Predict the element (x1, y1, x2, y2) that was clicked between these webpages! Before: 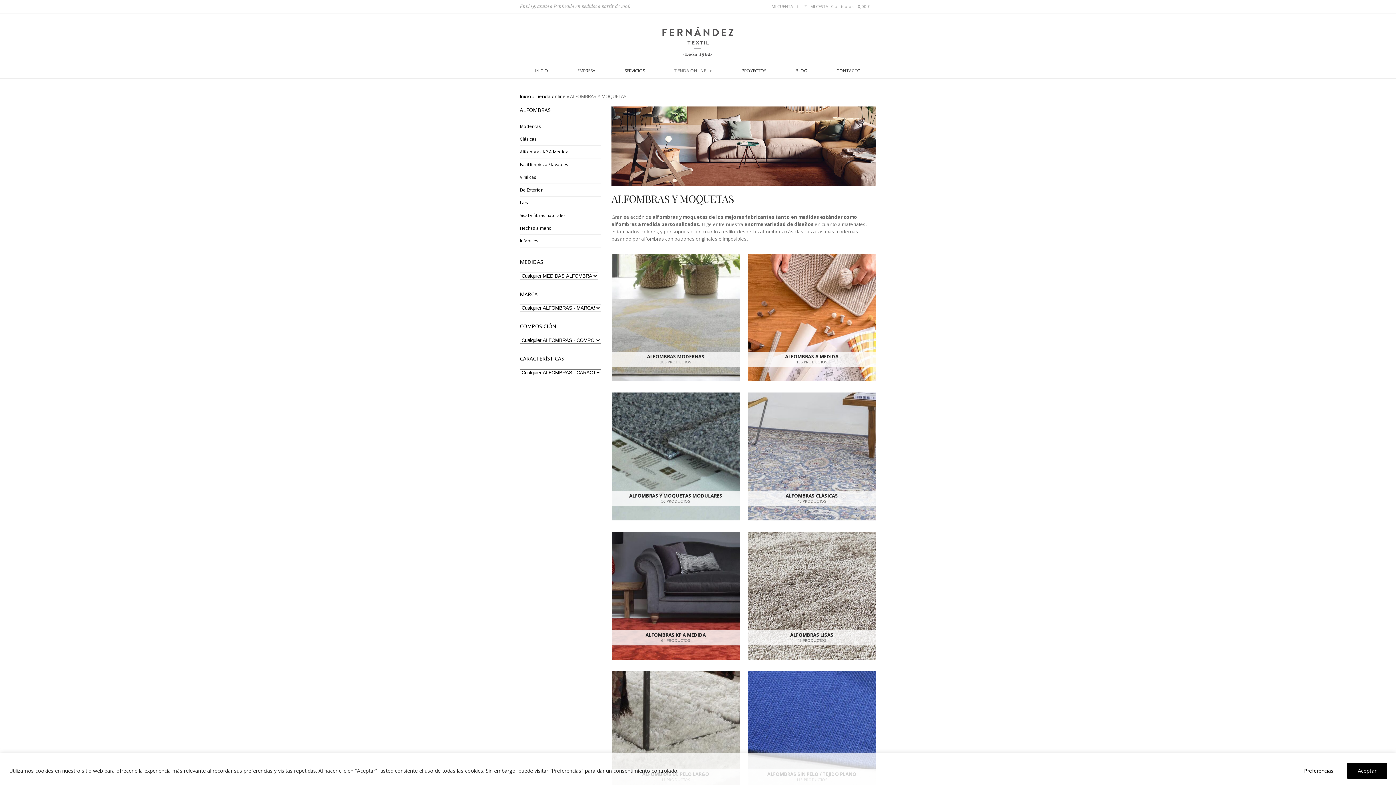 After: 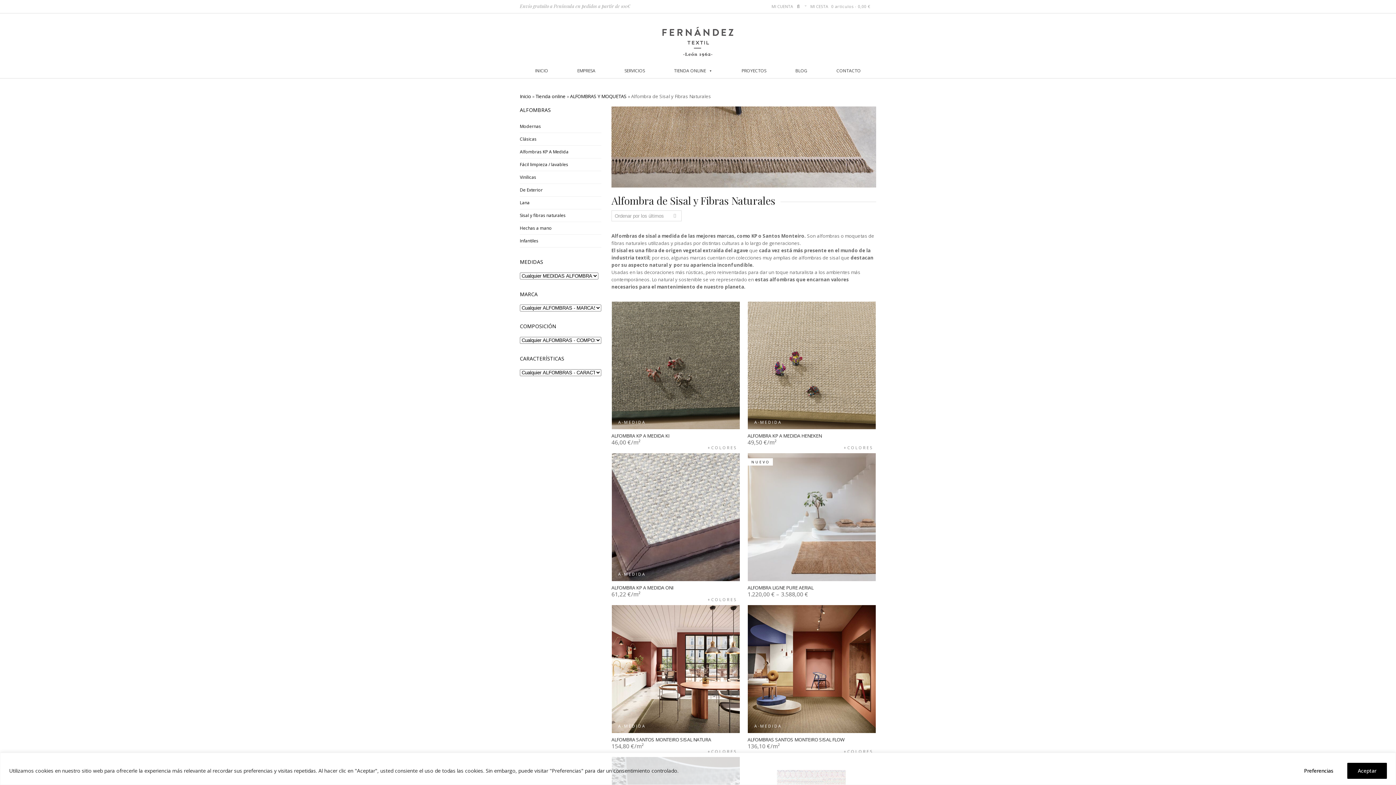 Action: label: Sisal y fibras naturales bbox: (520, 212, 565, 218)